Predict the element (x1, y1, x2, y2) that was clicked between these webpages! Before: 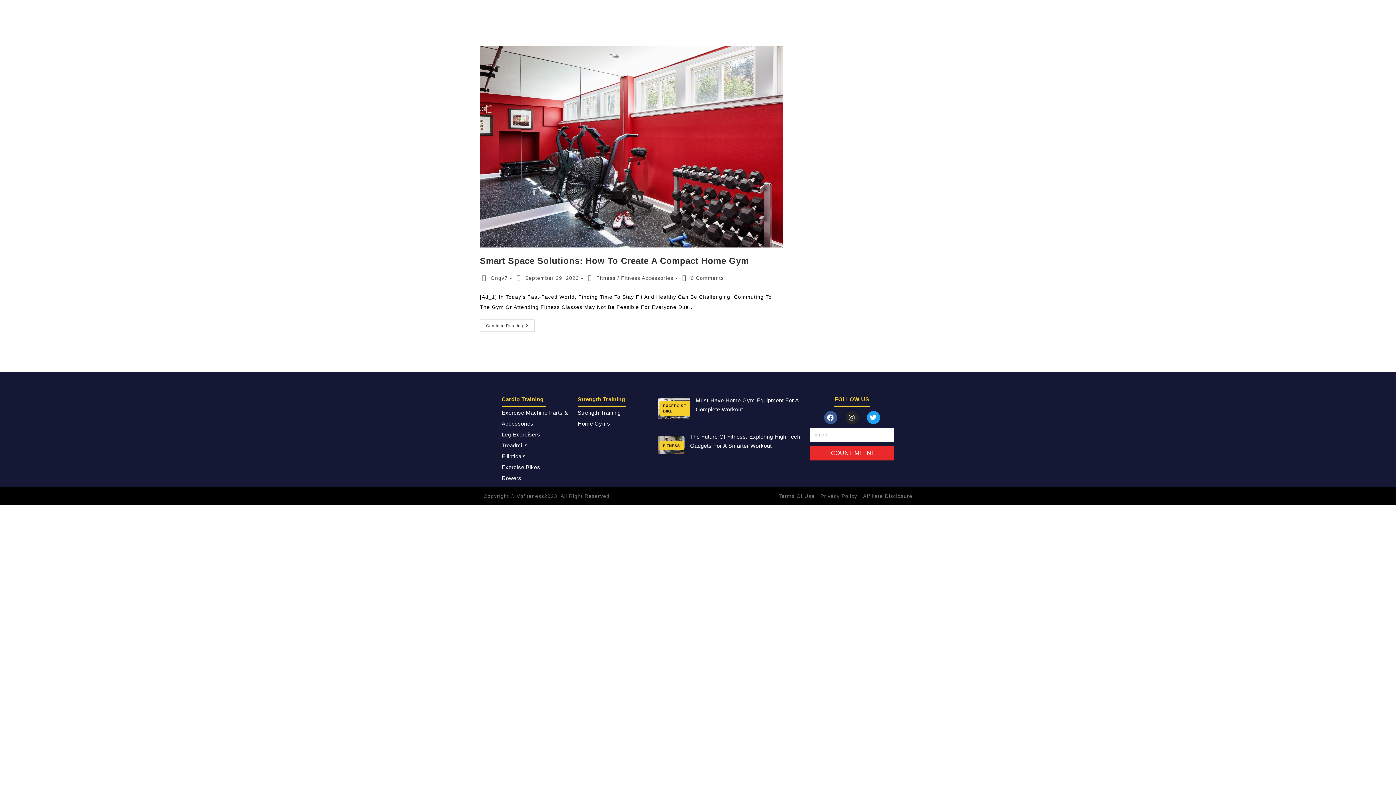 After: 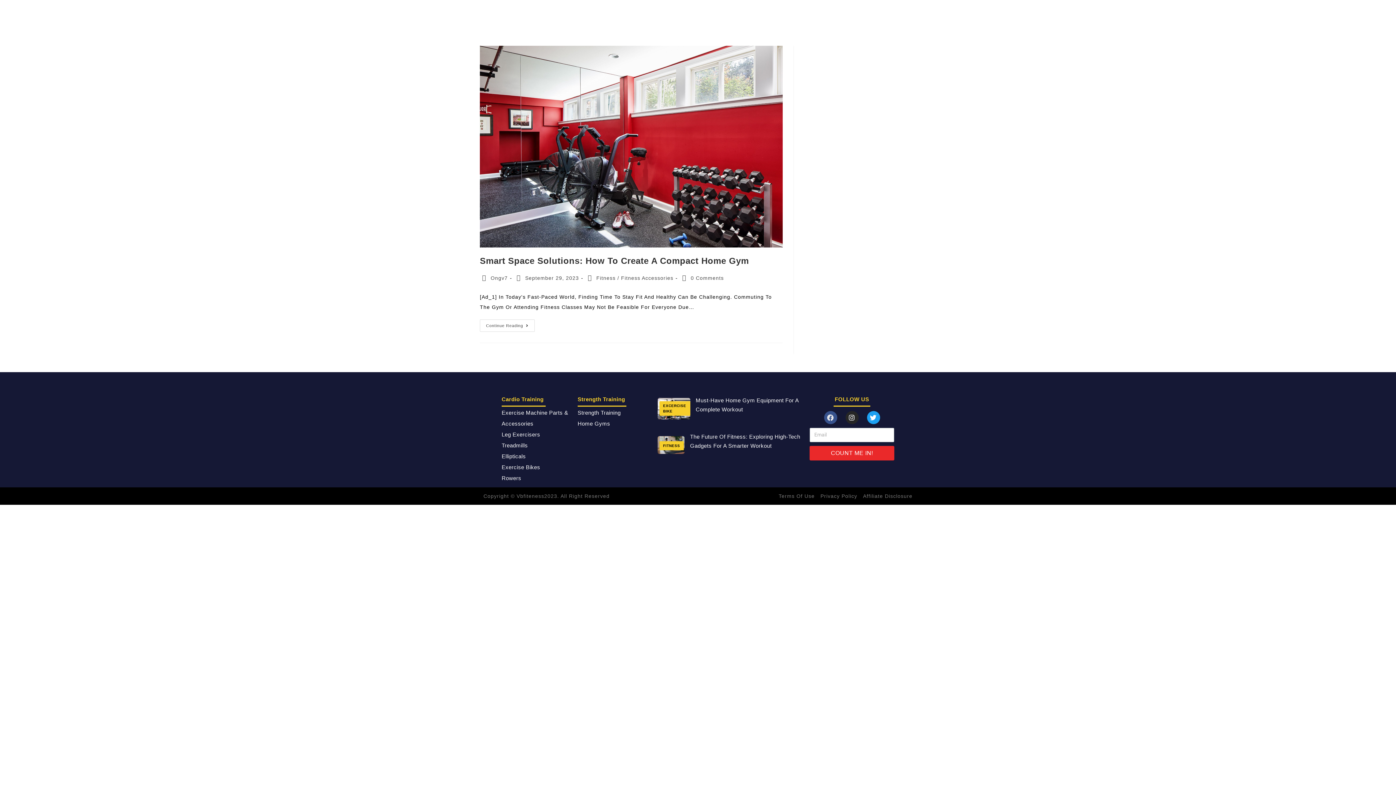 Action: label: Facebook bbox: (824, 411, 837, 424)